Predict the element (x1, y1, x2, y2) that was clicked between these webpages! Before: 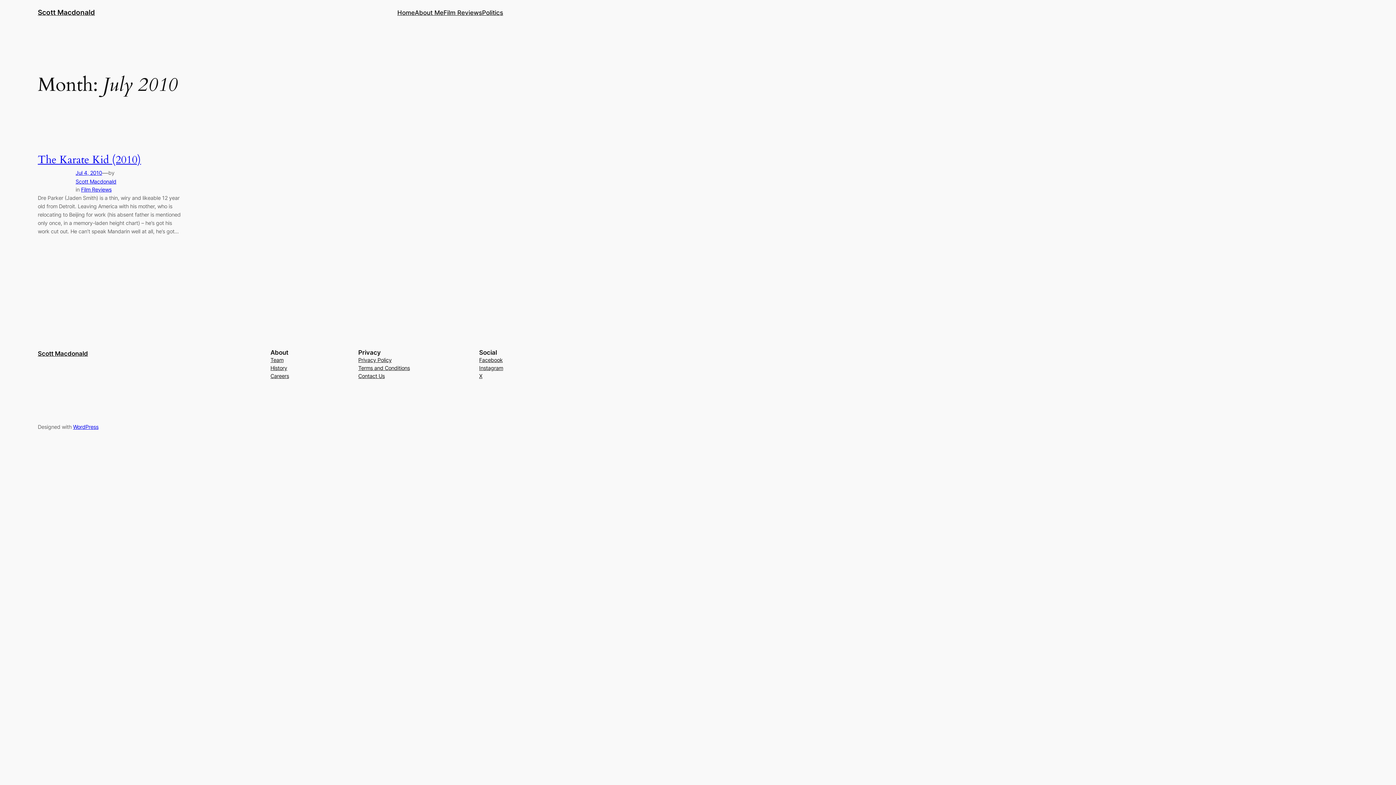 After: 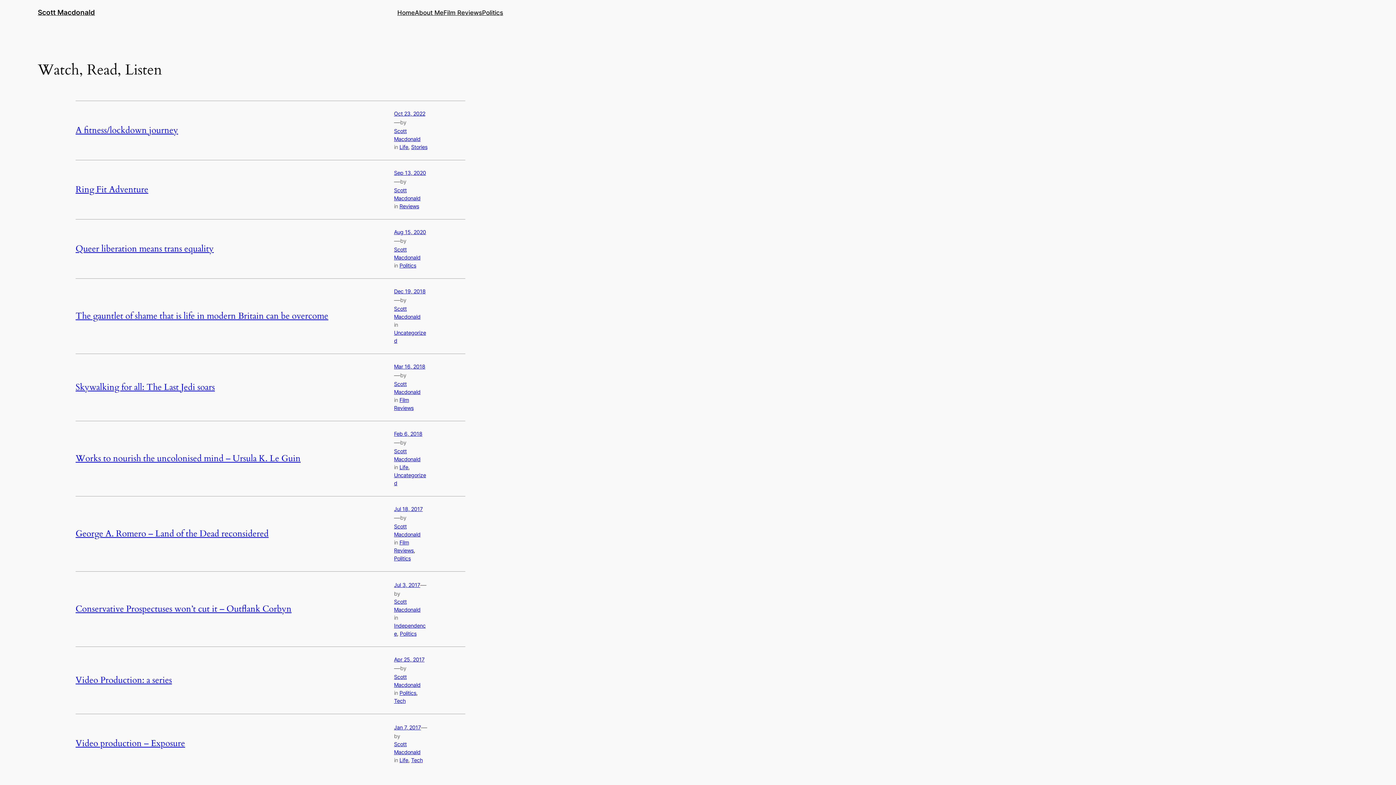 Action: bbox: (37, 350, 88, 357) label: Scott Macdonald